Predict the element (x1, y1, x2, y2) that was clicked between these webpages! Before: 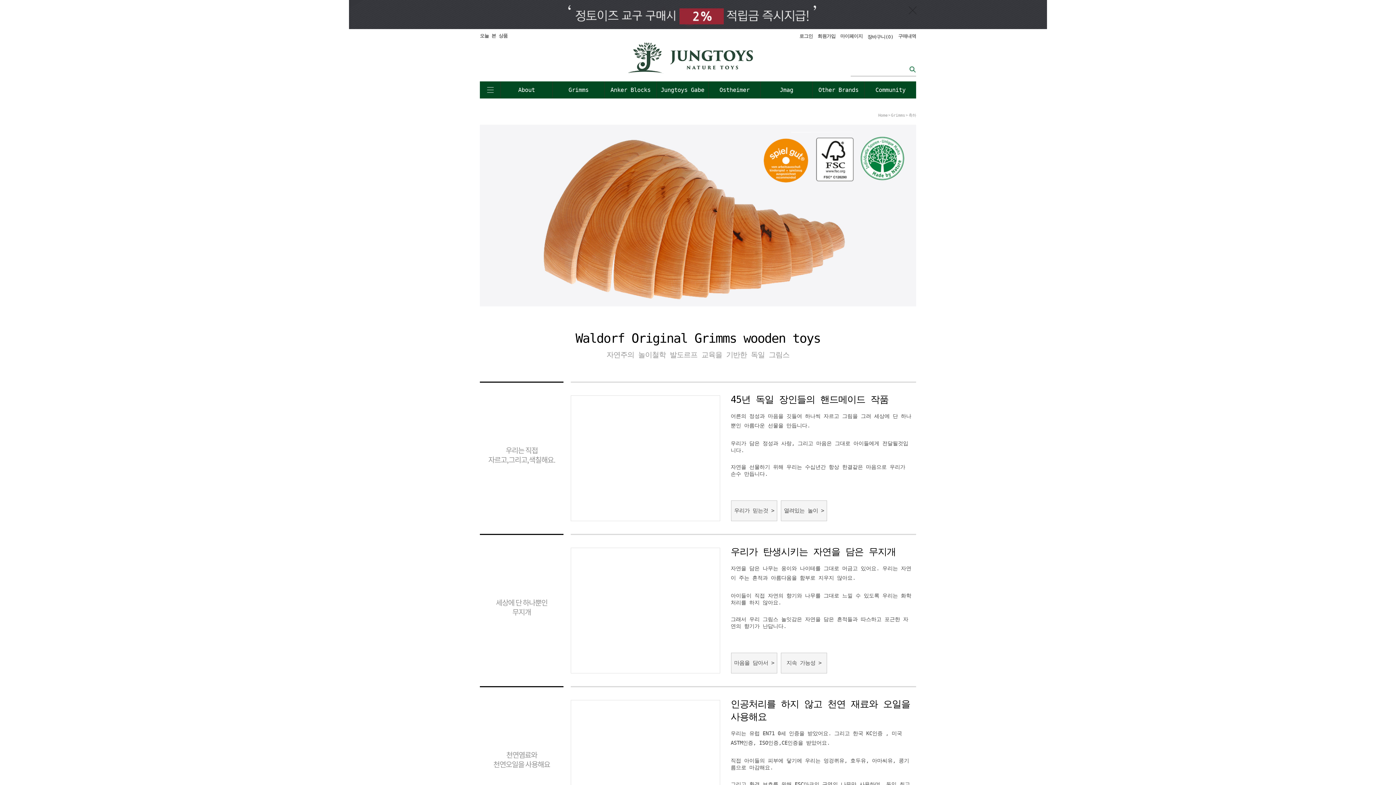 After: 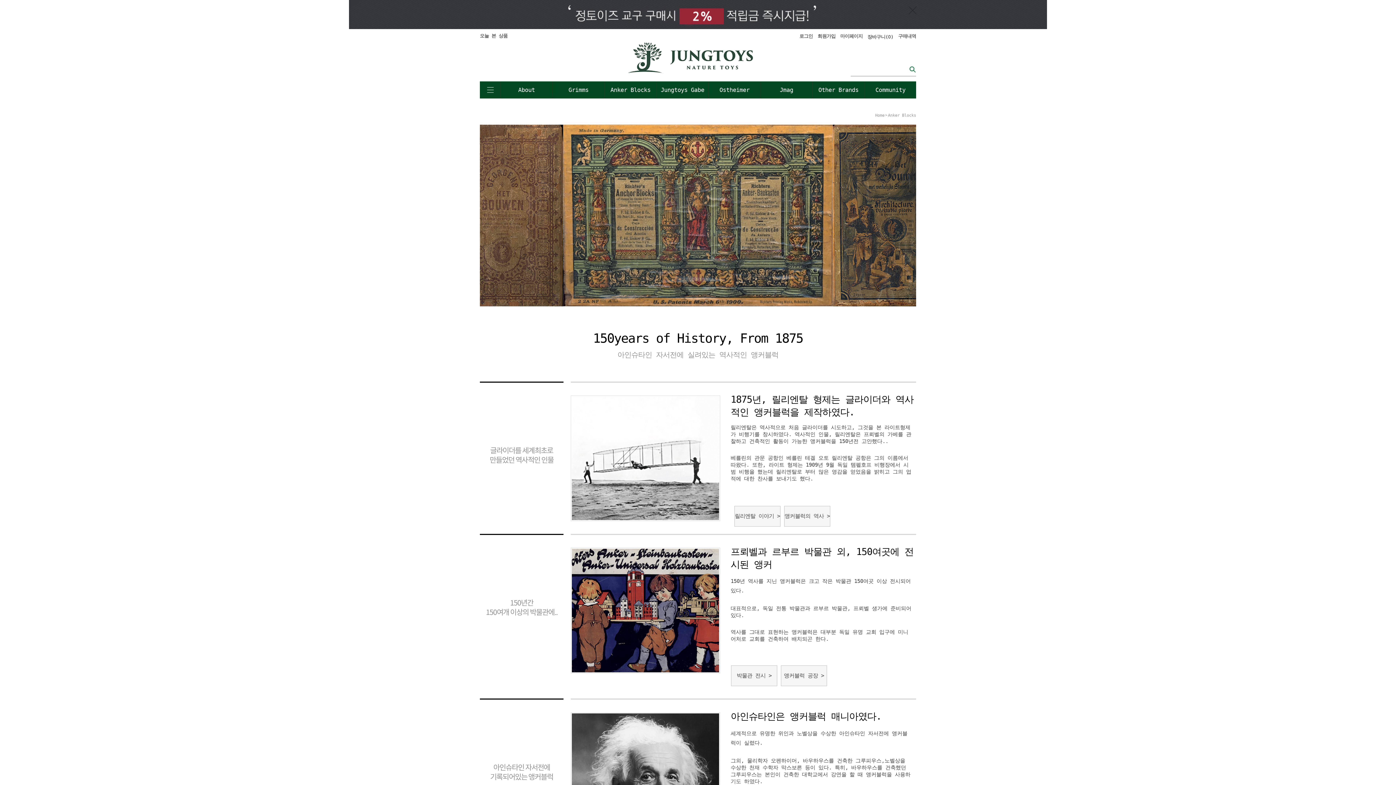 Action: bbox: (604, 81, 656, 98) label: Anker Blocks